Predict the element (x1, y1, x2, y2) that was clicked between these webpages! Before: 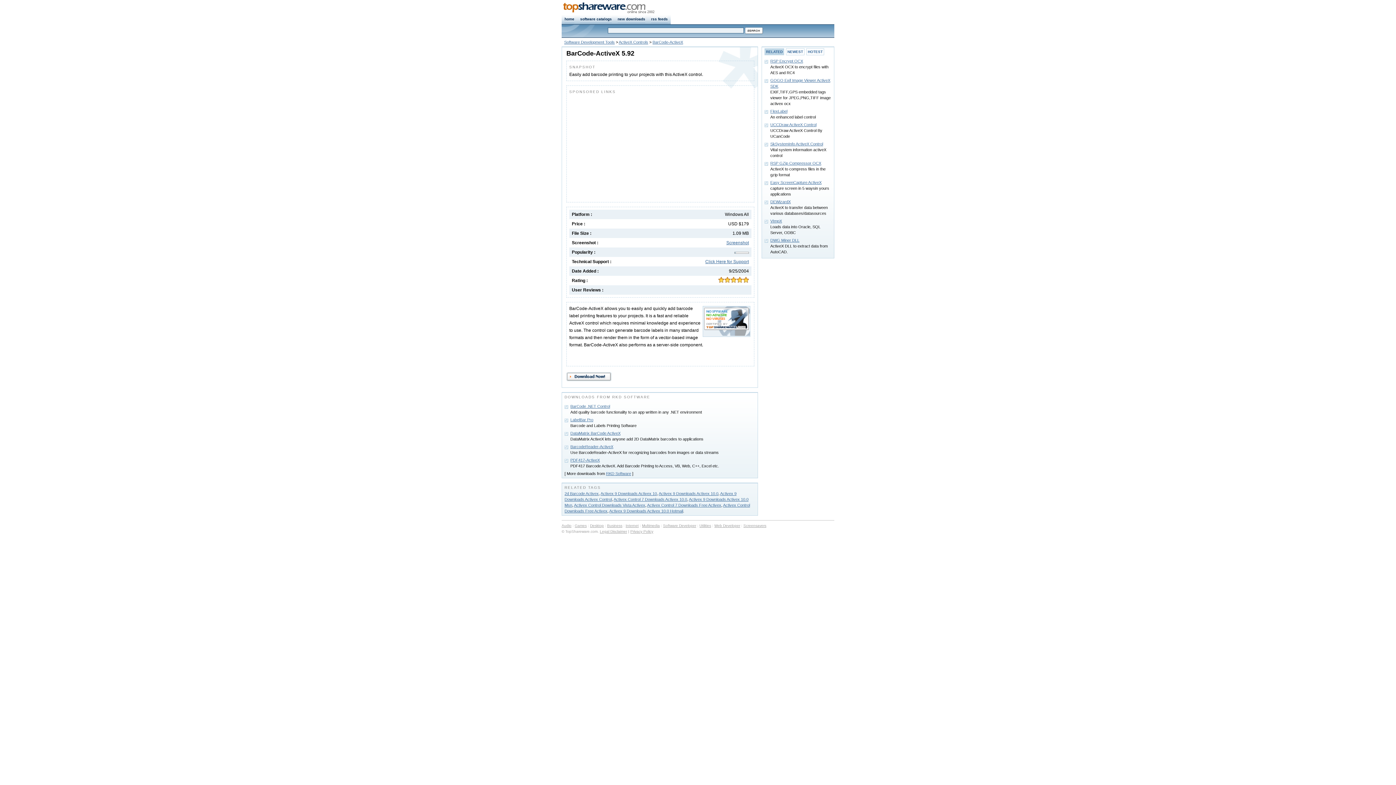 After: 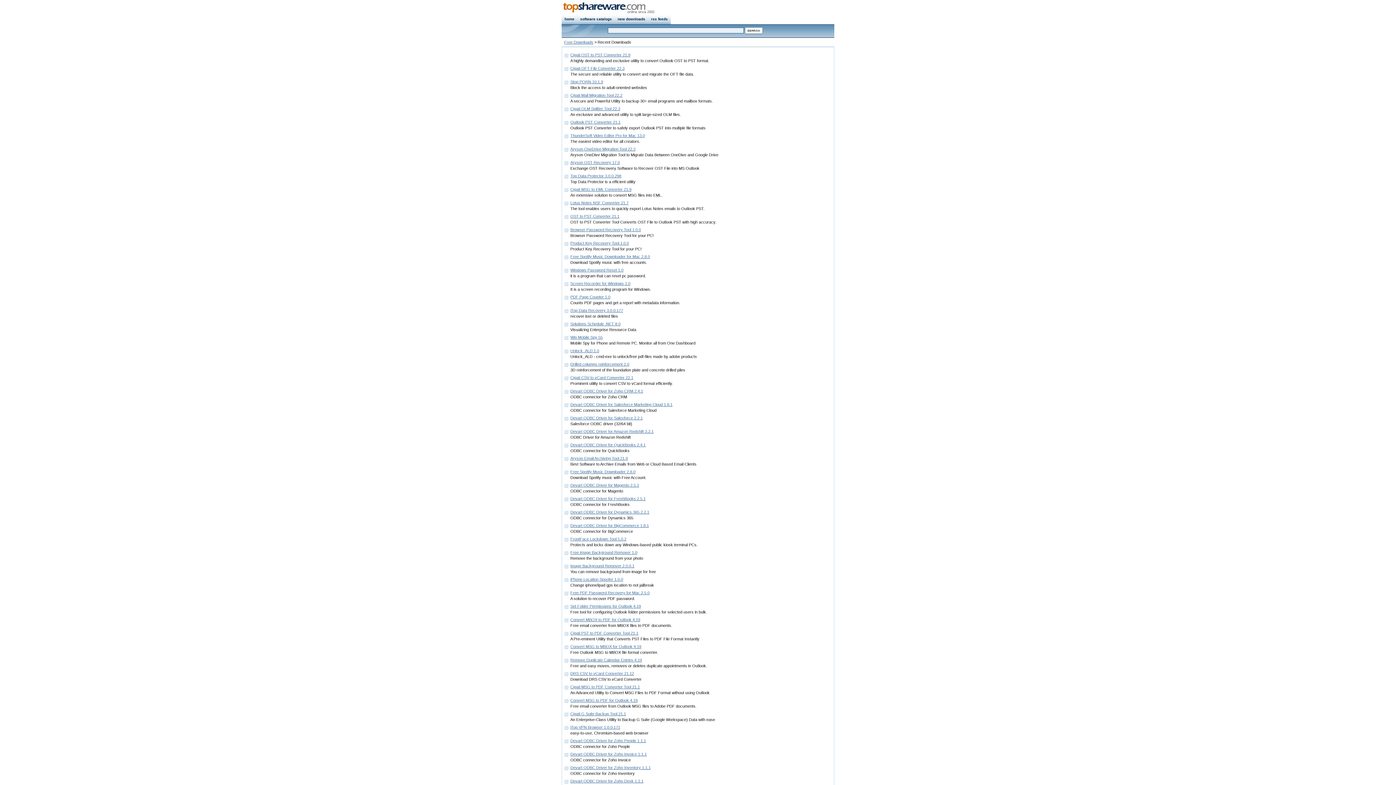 Action: bbox: (617, 15, 645, 24) label: new downloads